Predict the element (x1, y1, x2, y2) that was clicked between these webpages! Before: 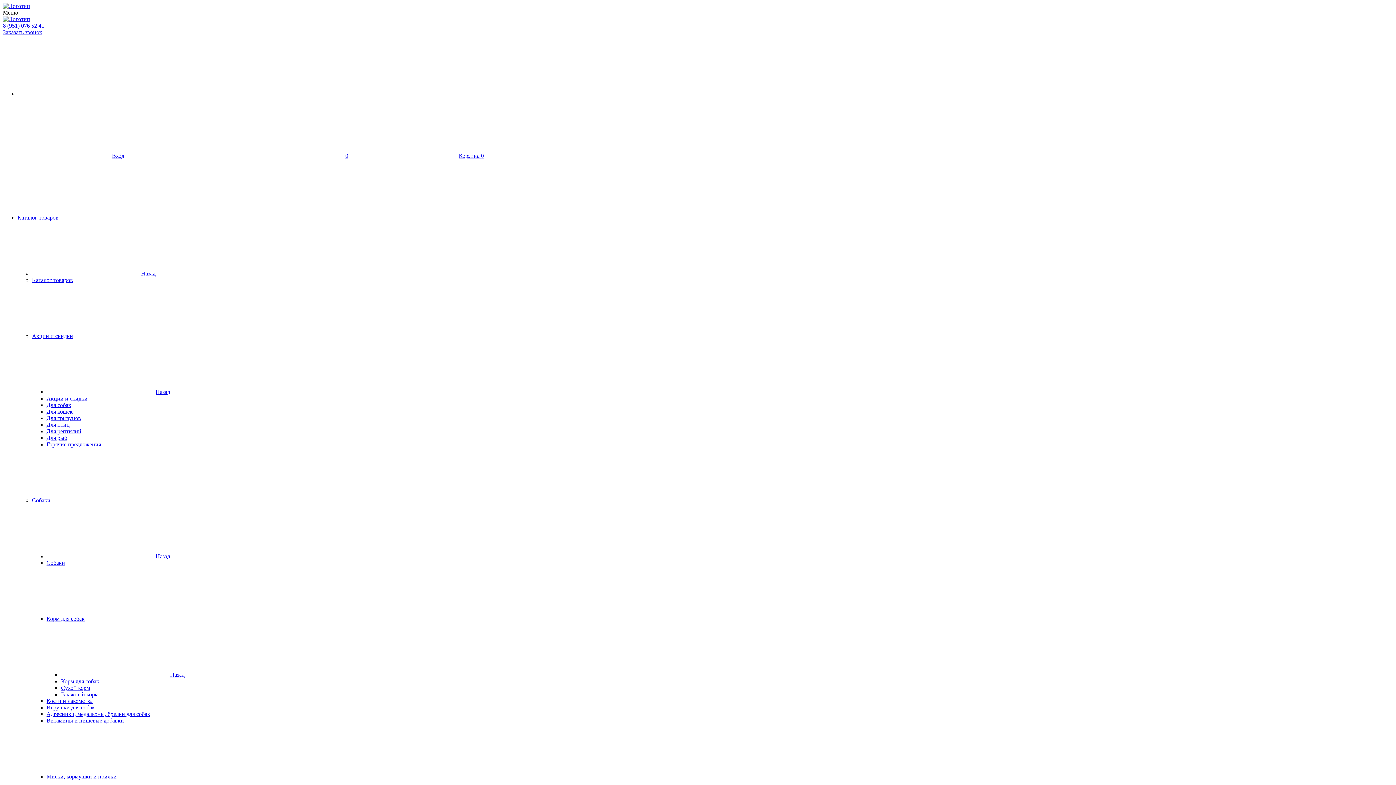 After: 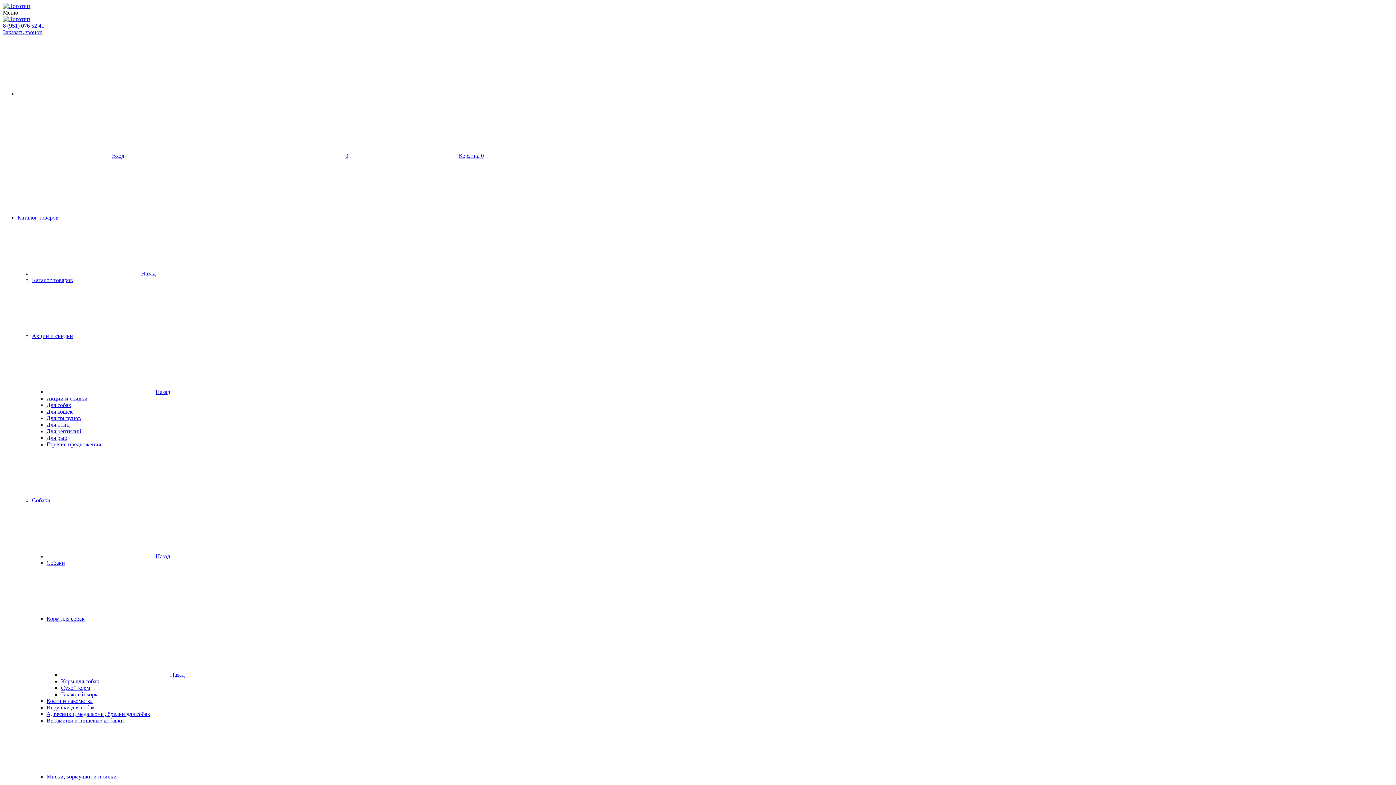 Action: bbox: (61, 672, 184, 678) label: Назад